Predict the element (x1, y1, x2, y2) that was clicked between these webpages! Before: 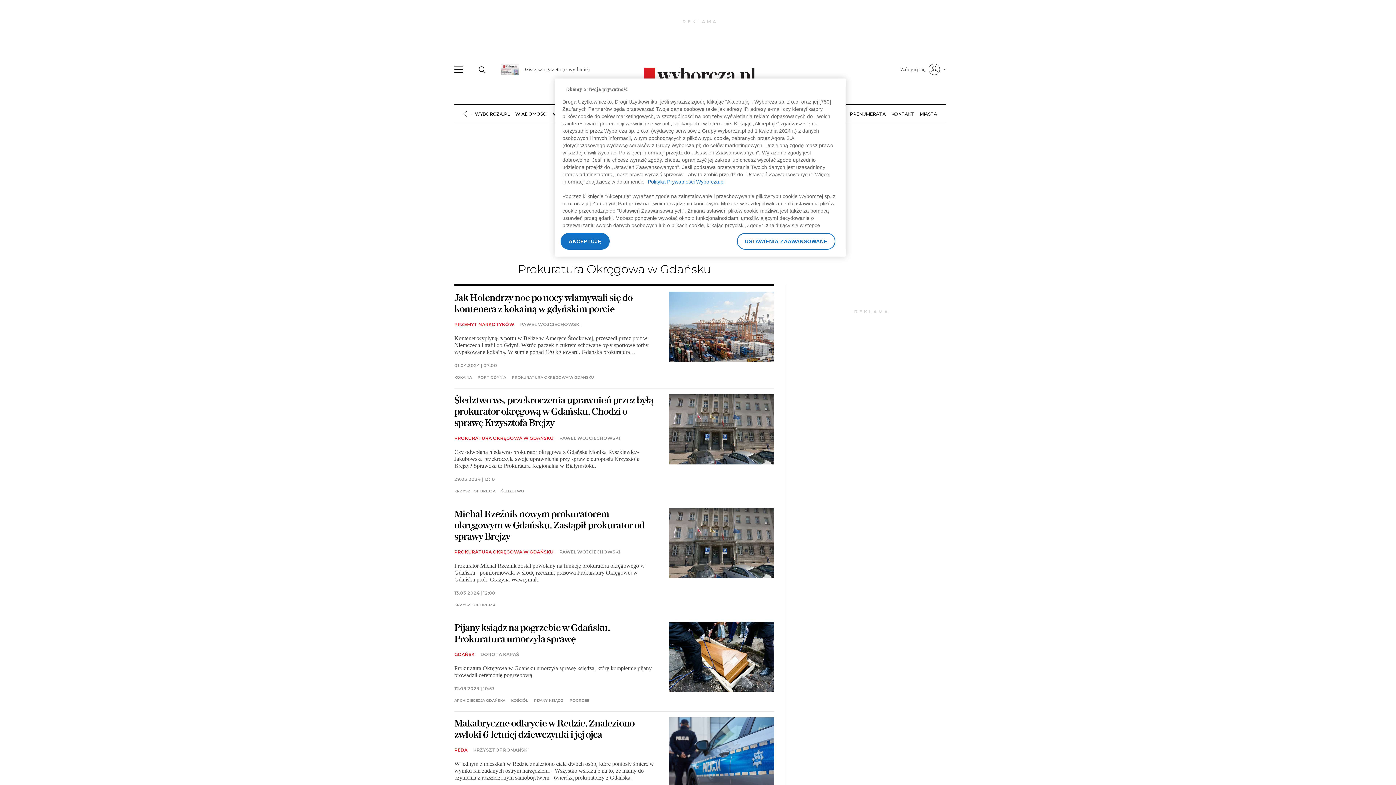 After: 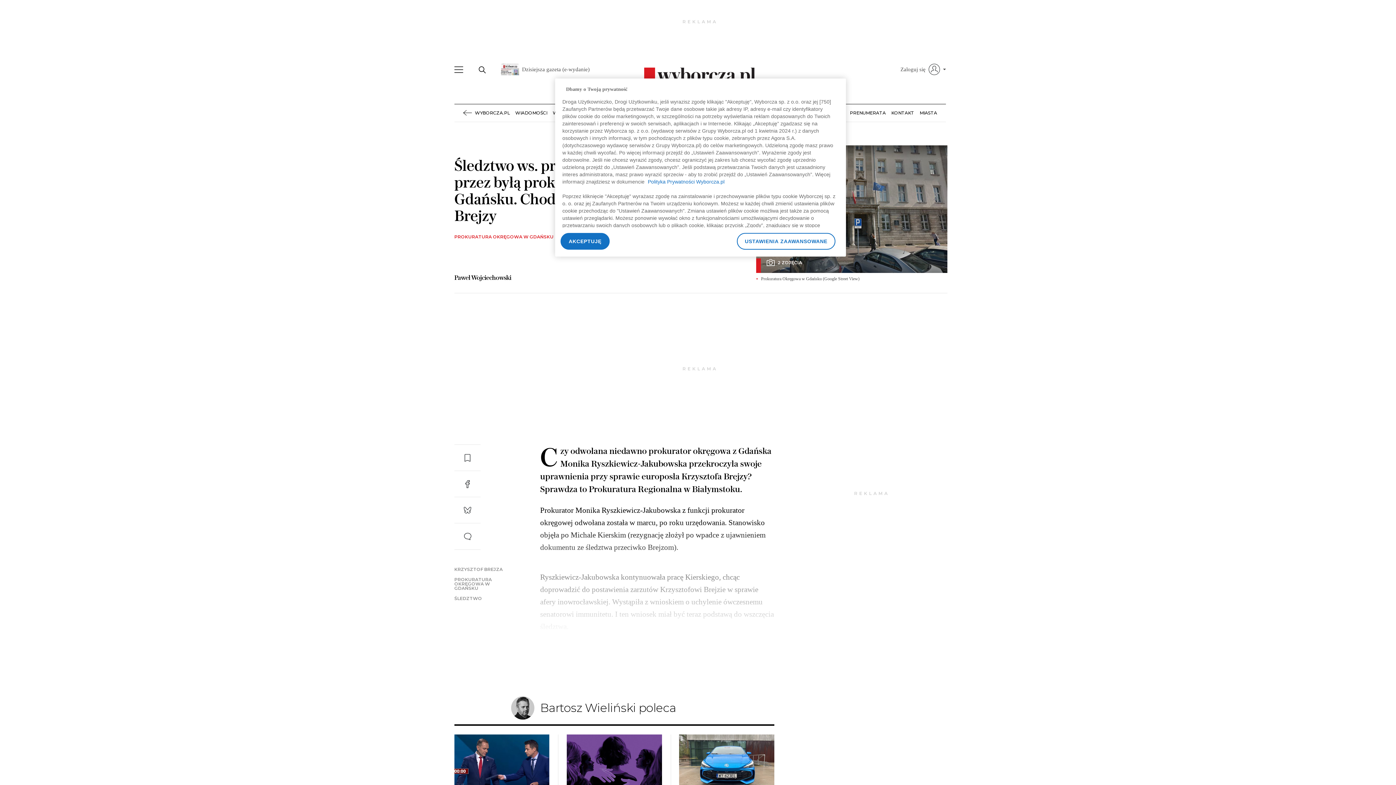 Action: bbox: (454, 394, 653, 428) label: Śledztwo ws. przekroczenia uprawnień przez byłą prokurator okręgową w Gdańsku. Chodzi o sprawę Krzysztofa Brejzy